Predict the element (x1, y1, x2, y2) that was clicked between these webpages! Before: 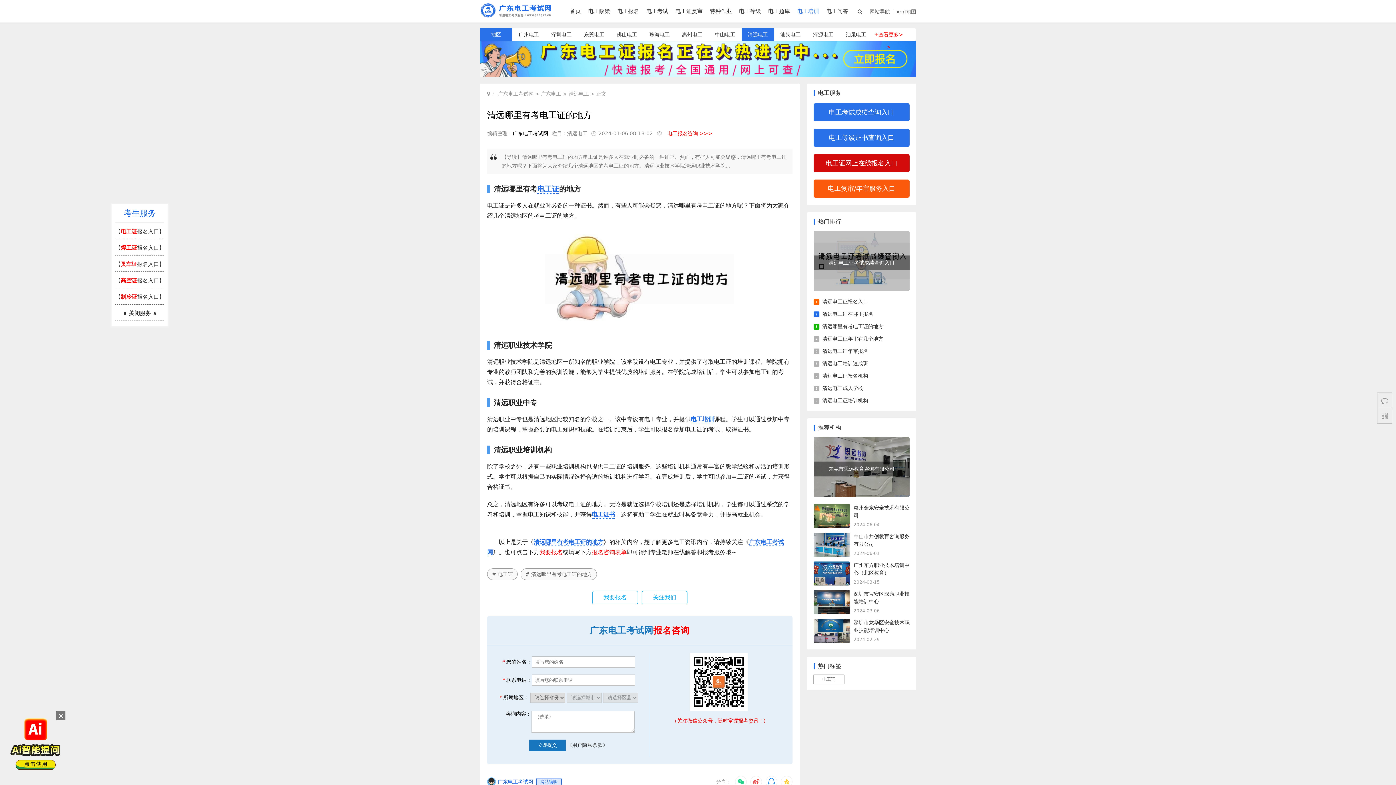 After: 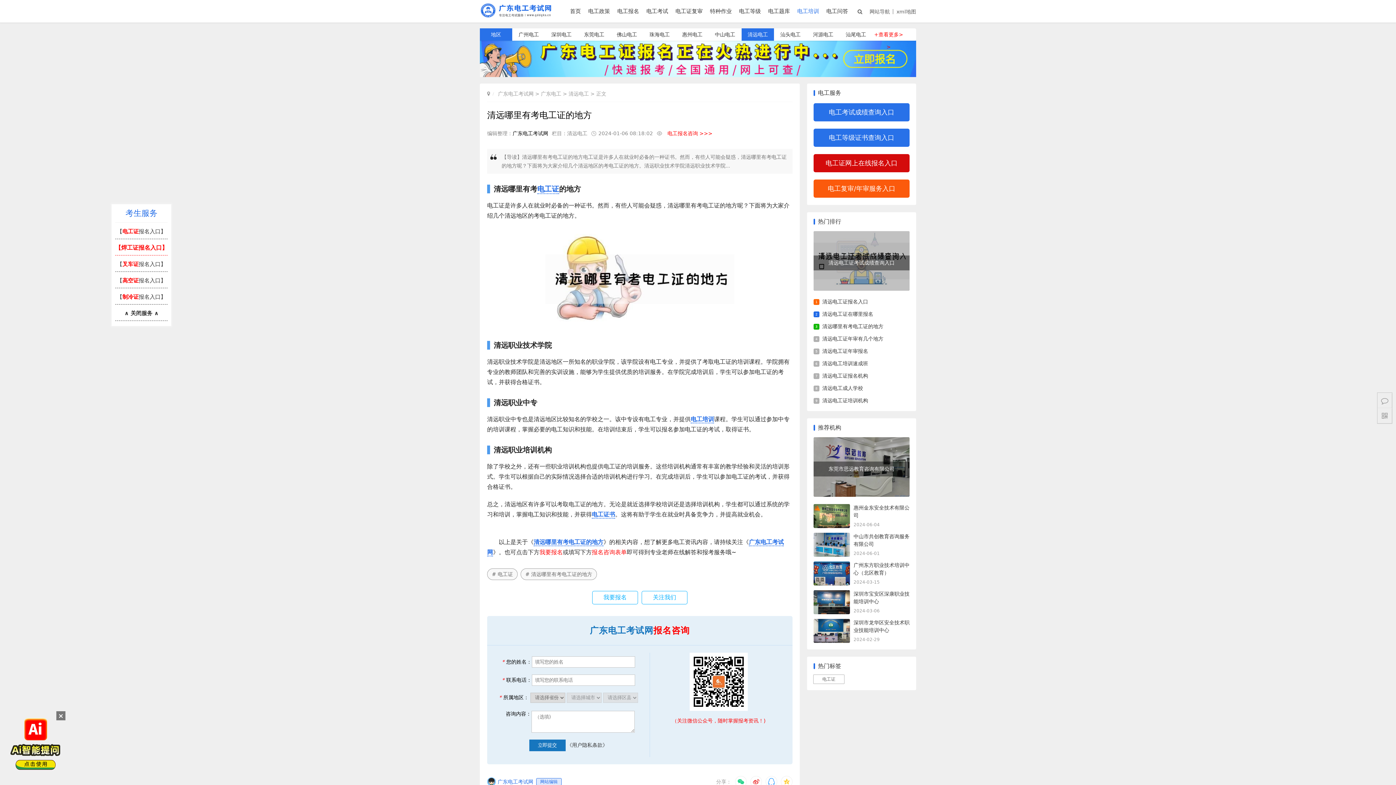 Action: bbox: (115, 240, 164, 255) label: 【焊工证报名入口】